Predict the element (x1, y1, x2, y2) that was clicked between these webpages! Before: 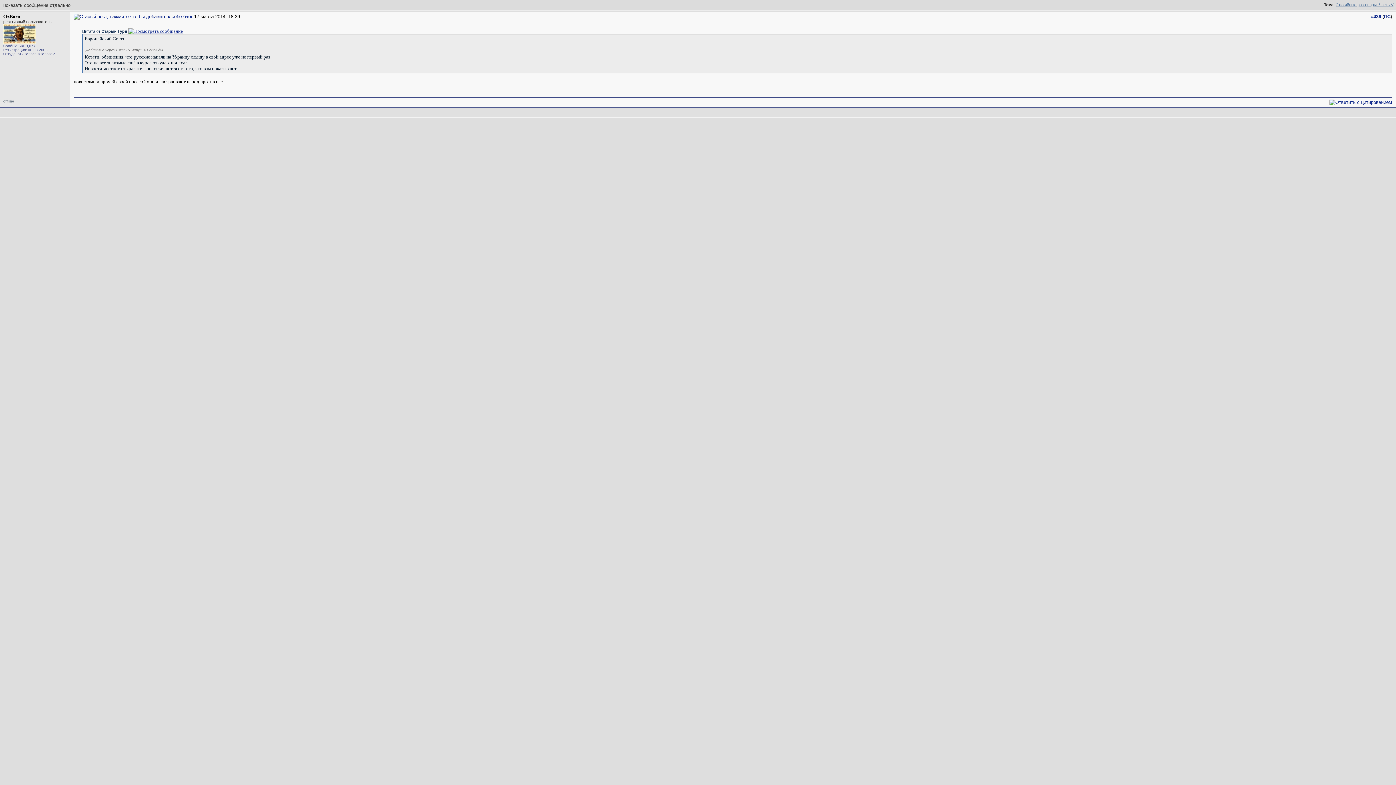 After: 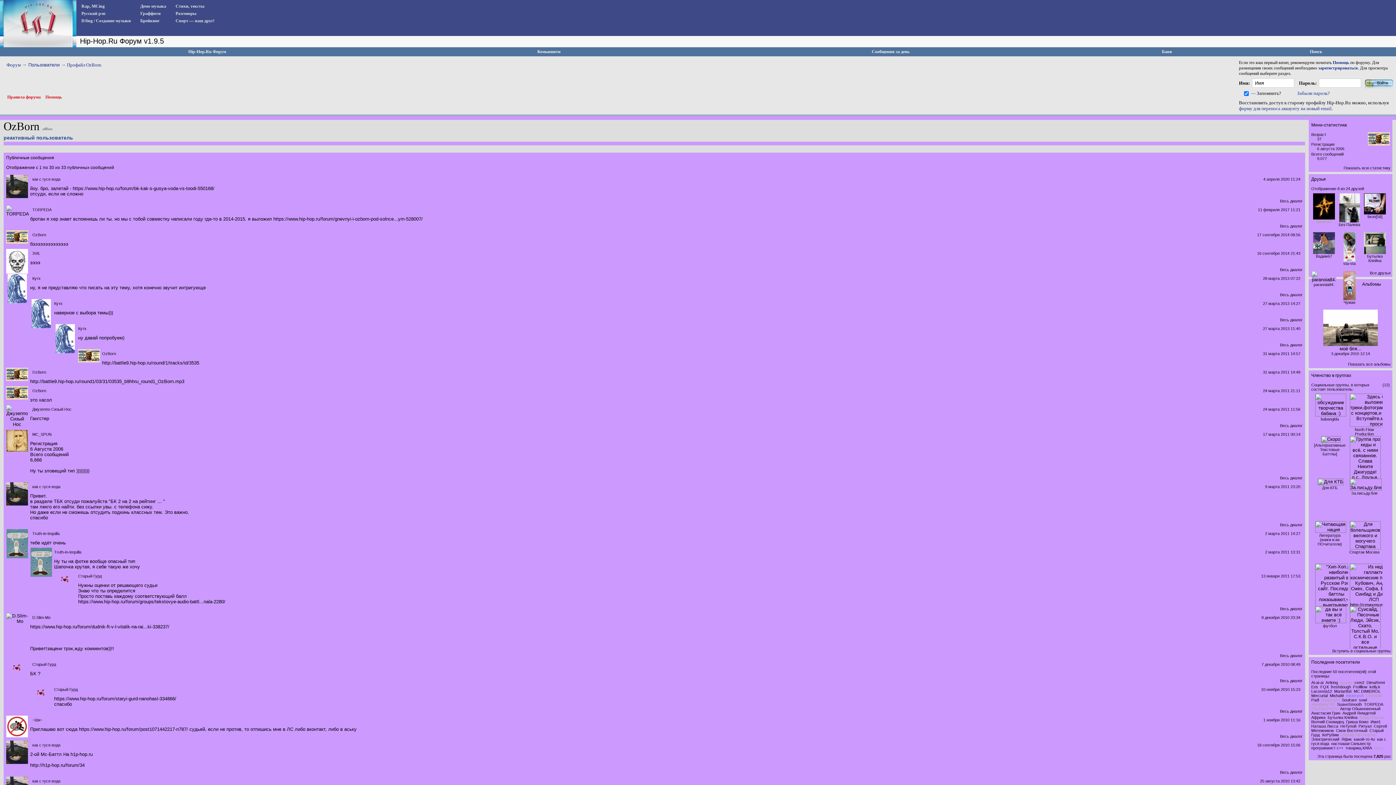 Action: bbox: (3, 39, 36, 45)